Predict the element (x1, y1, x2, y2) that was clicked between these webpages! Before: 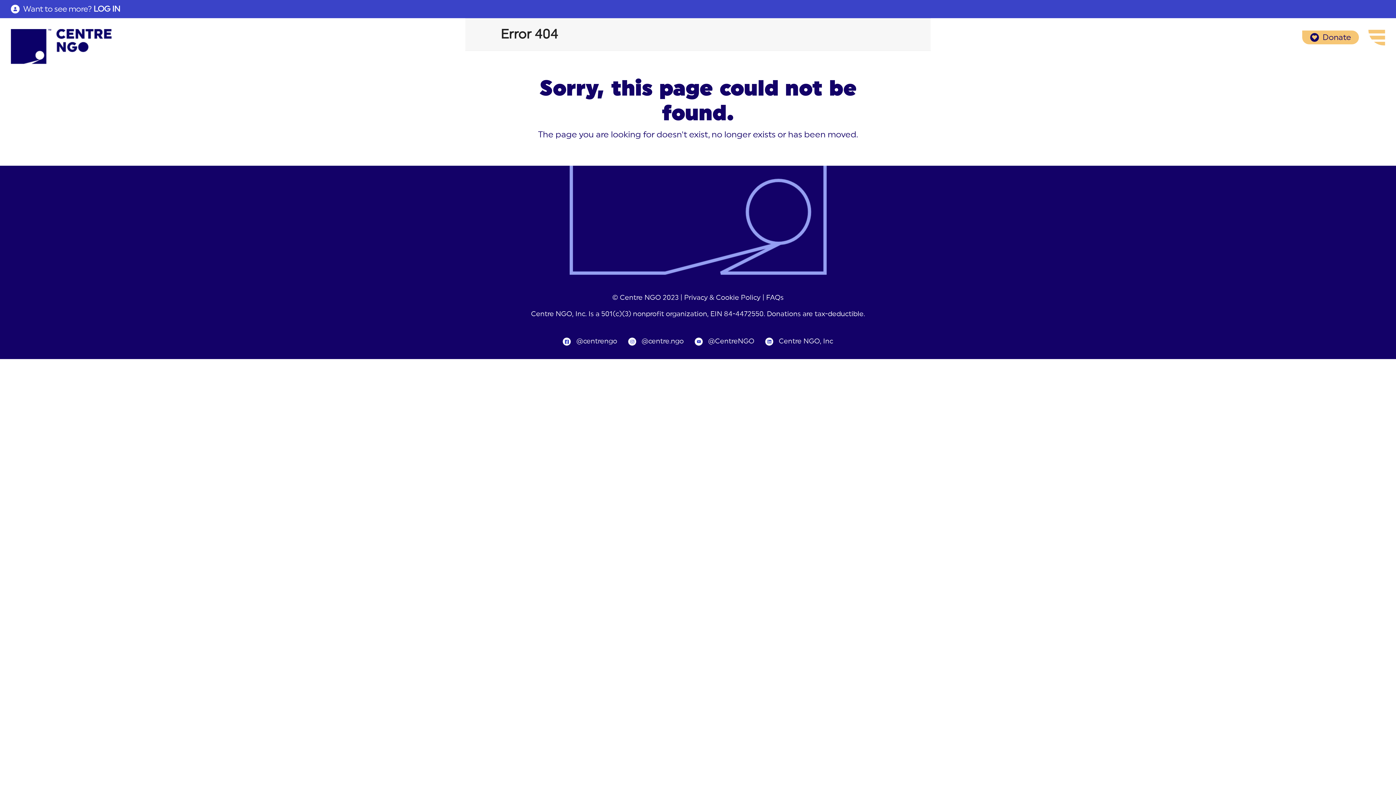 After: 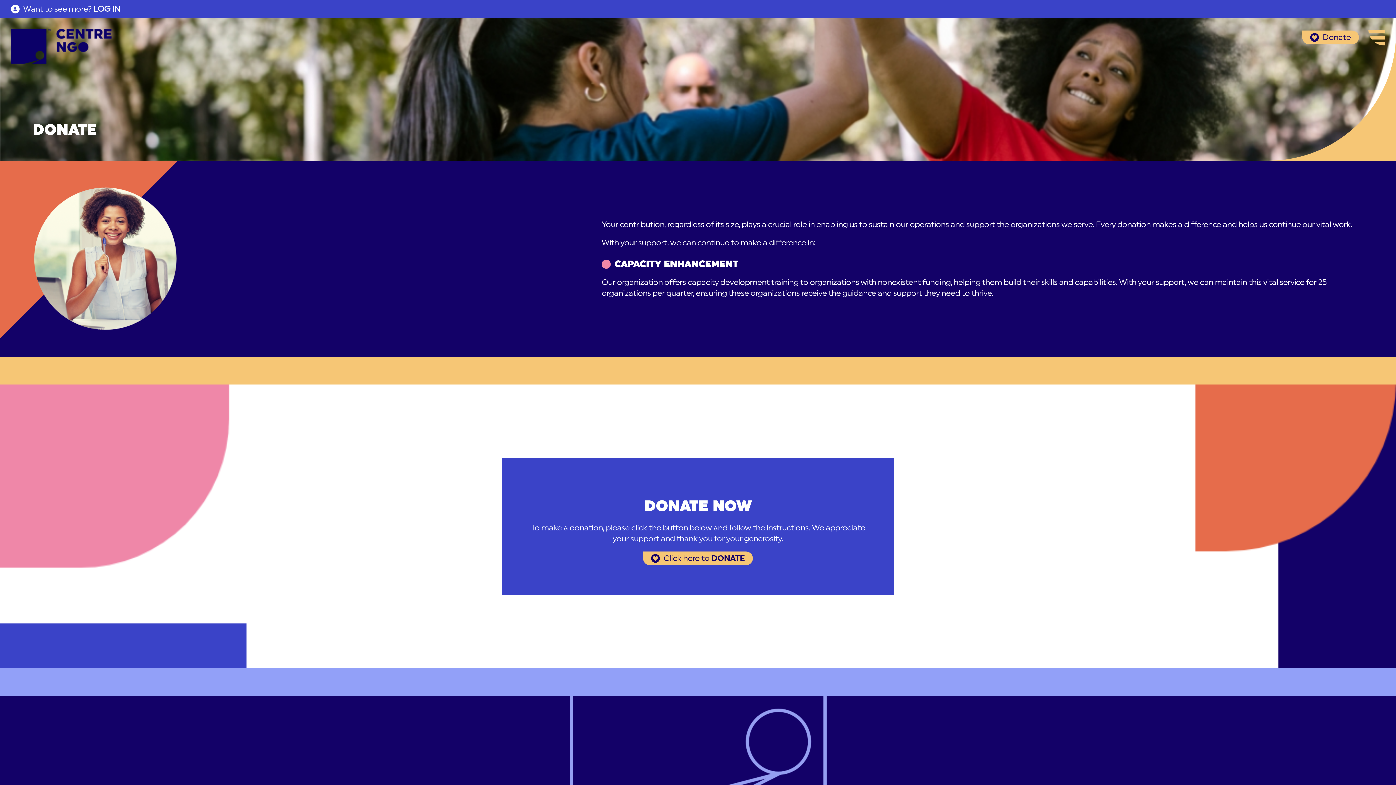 Action: bbox: (1302, 30, 1359, 44) label: Donate